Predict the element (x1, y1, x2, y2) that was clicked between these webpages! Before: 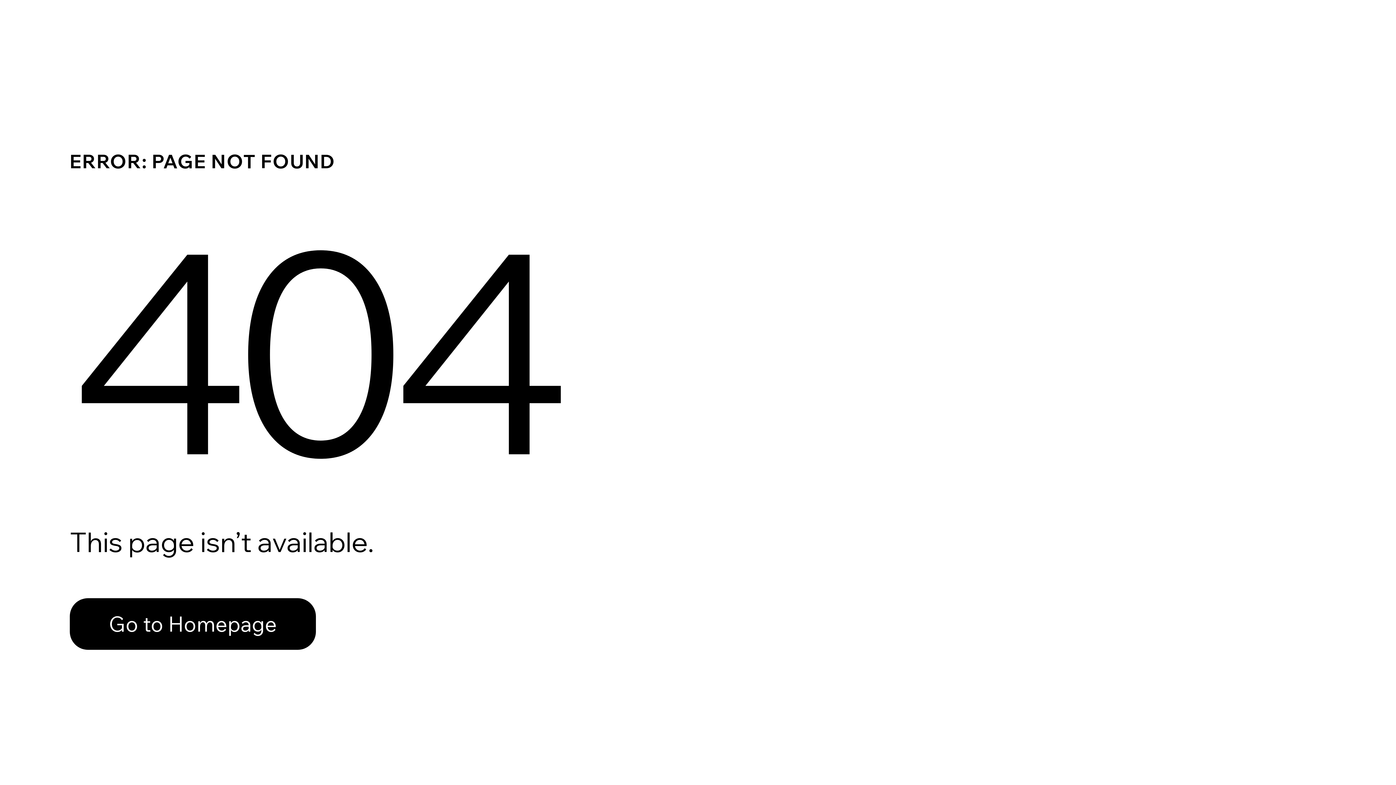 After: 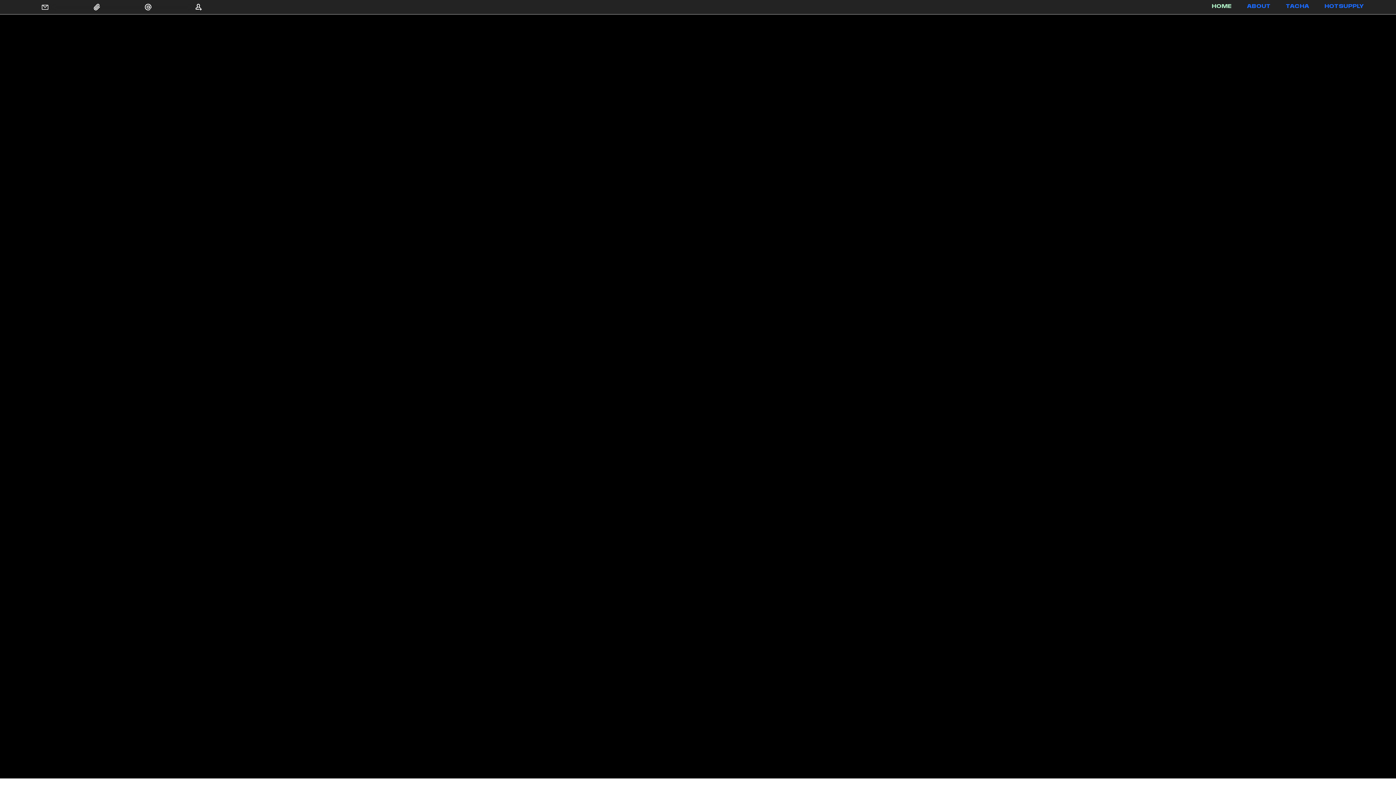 Action: label: Go to Homepage bbox: (69, 598, 316, 650)